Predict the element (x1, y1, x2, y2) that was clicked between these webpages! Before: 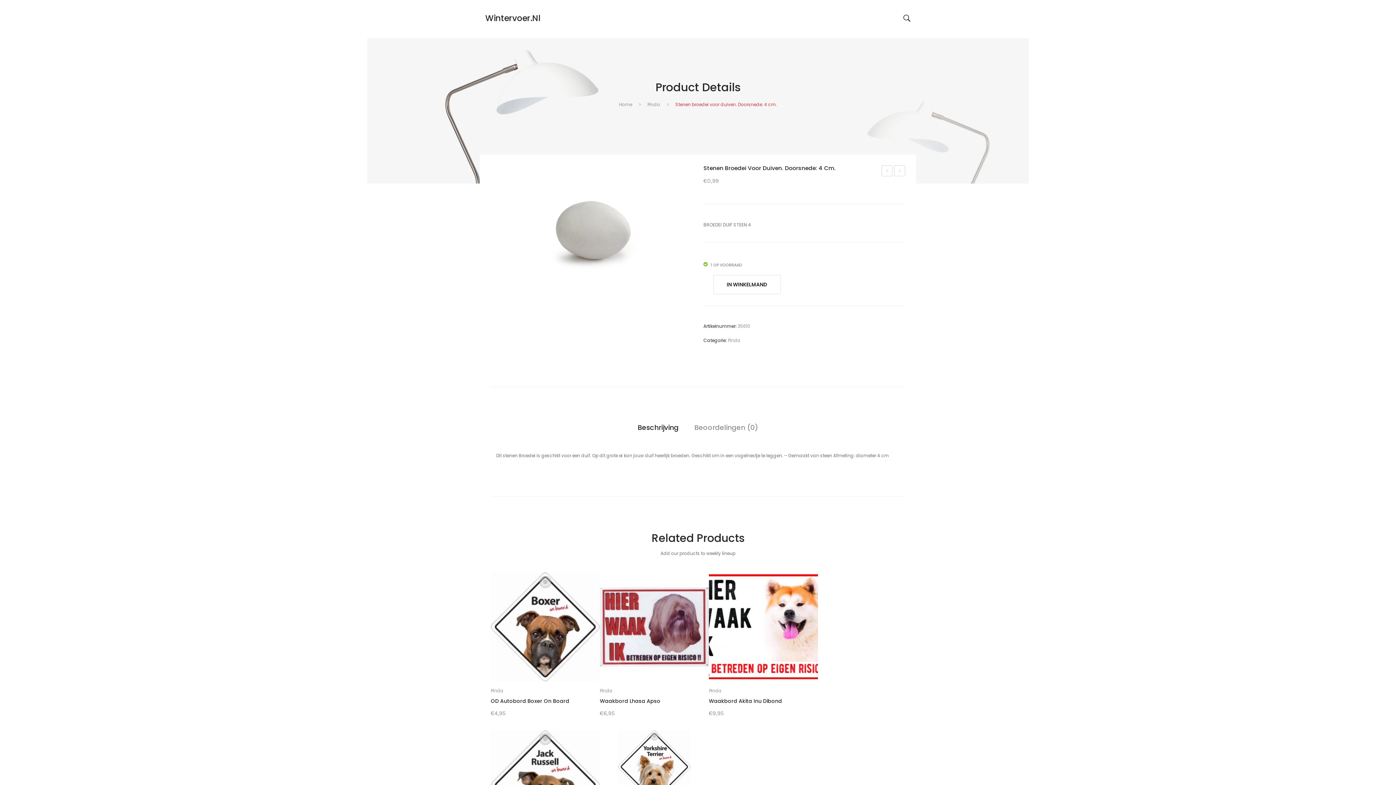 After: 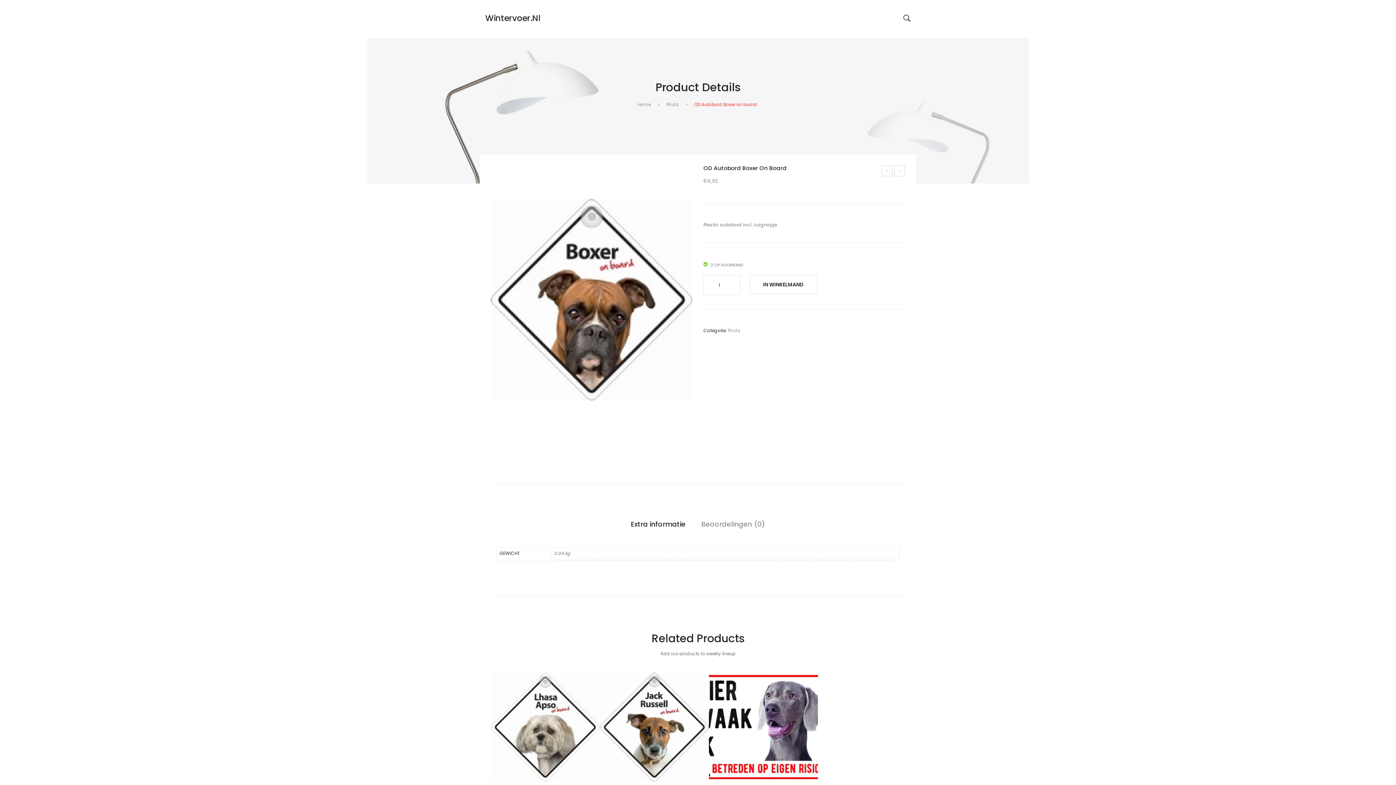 Action: label: OD Autobord Boxer On Board  bbox: (490, 697, 600, 705)